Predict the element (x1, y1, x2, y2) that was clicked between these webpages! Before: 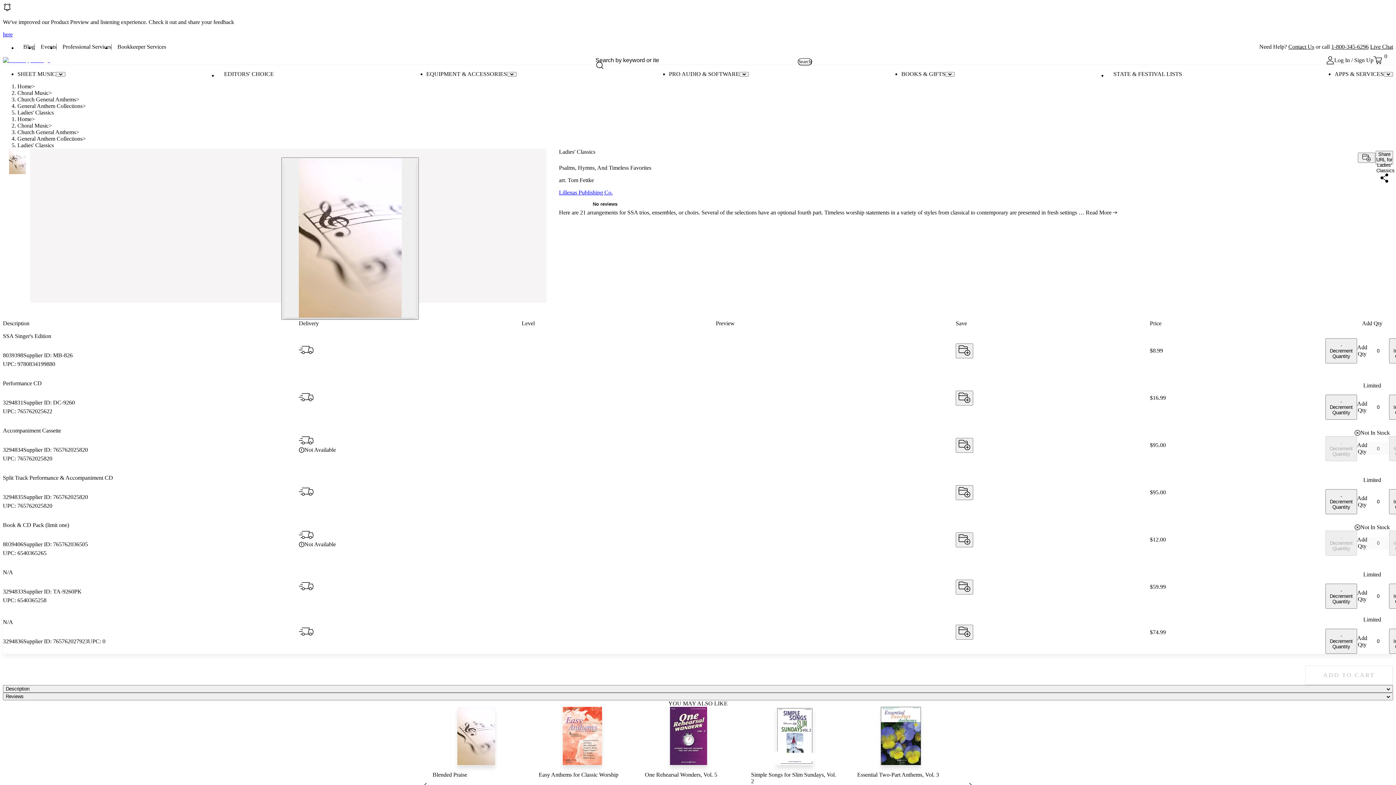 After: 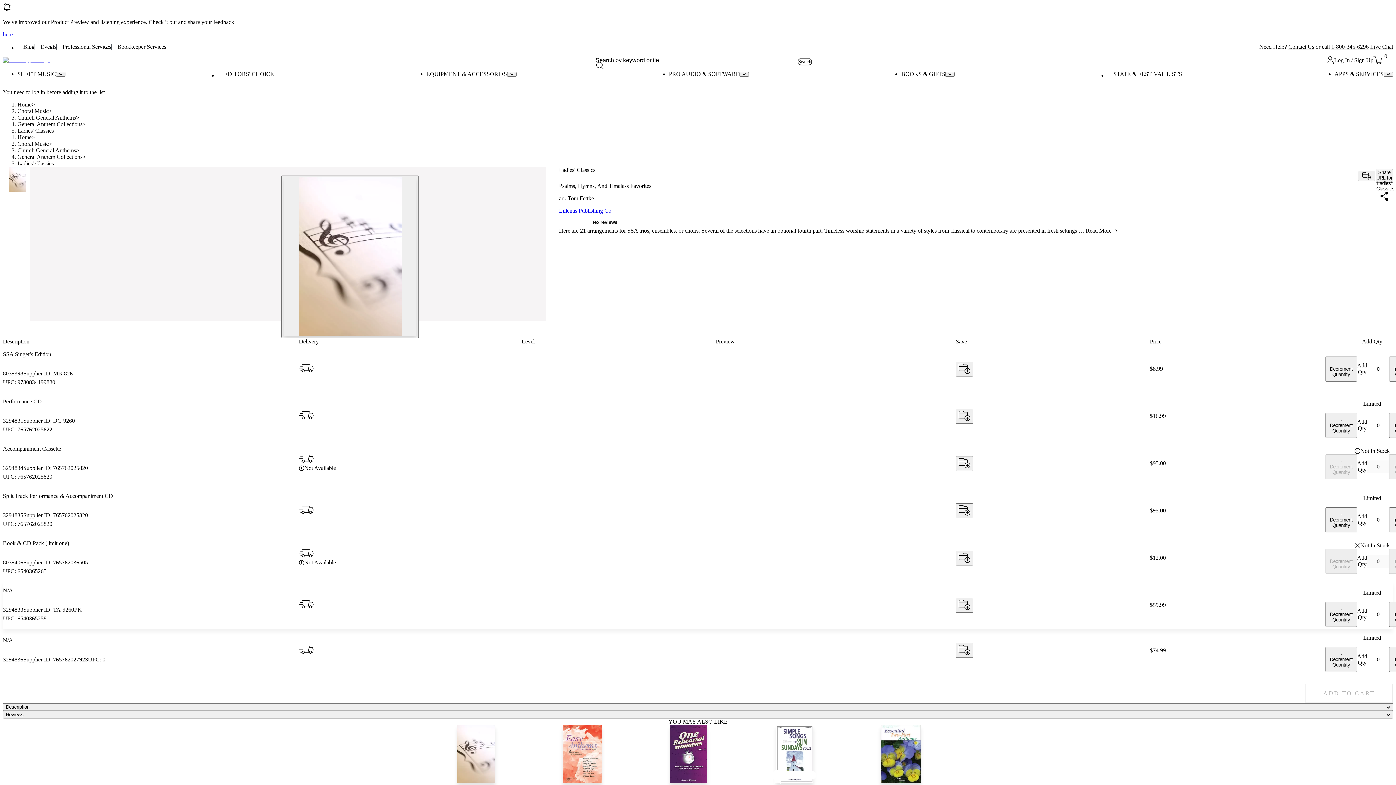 Action: label: Add to wishlist bbox: (956, 579, 973, 594)